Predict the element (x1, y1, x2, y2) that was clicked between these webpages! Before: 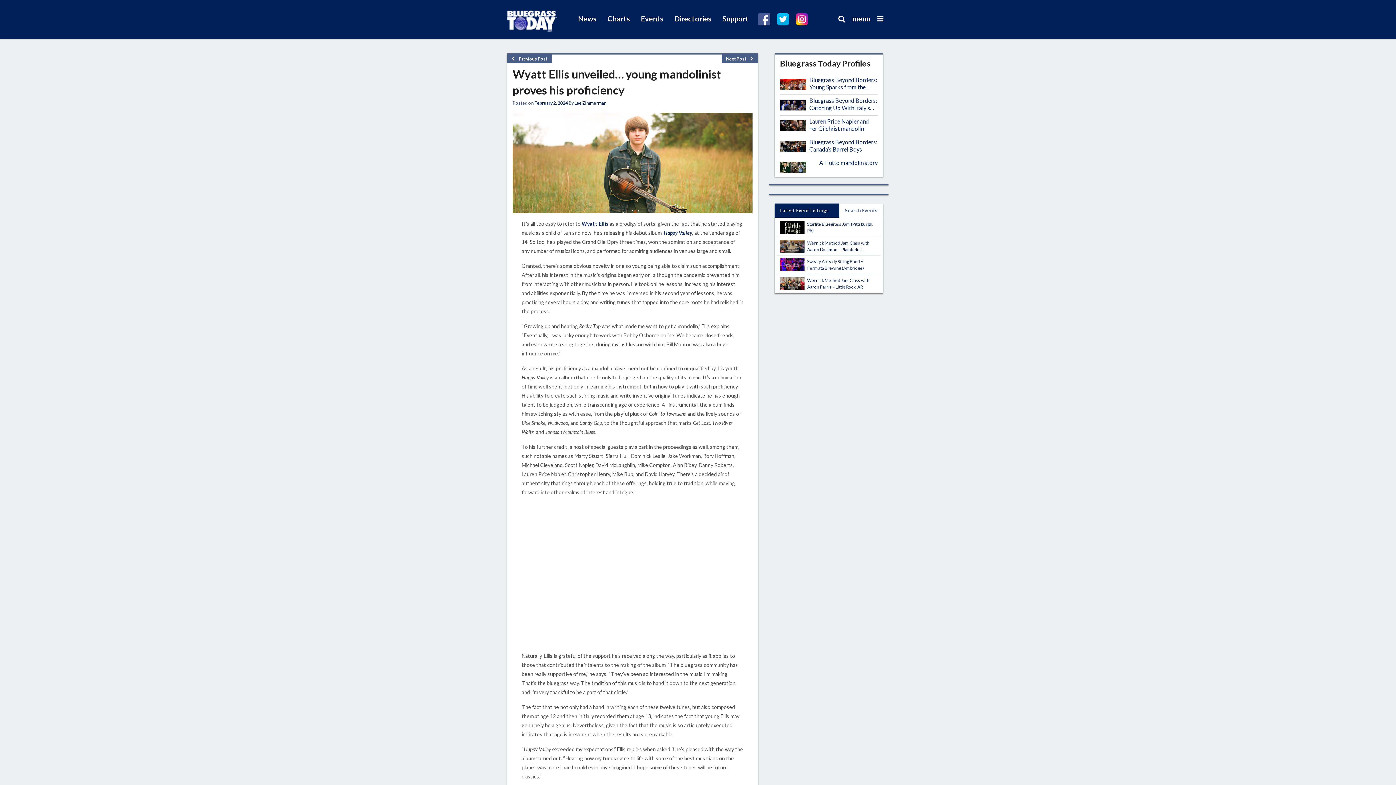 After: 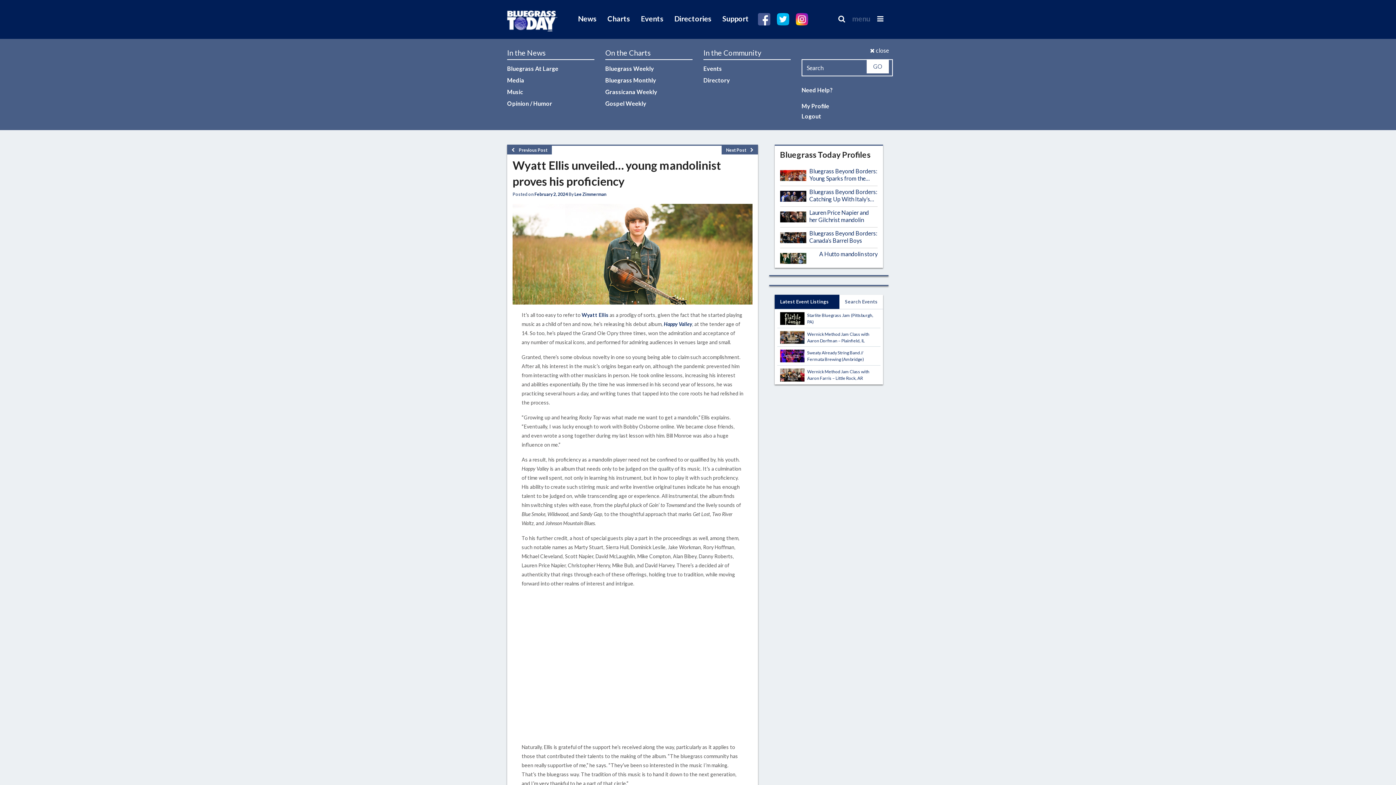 Action: label: menu bbox: (852, 10, 870, 26)